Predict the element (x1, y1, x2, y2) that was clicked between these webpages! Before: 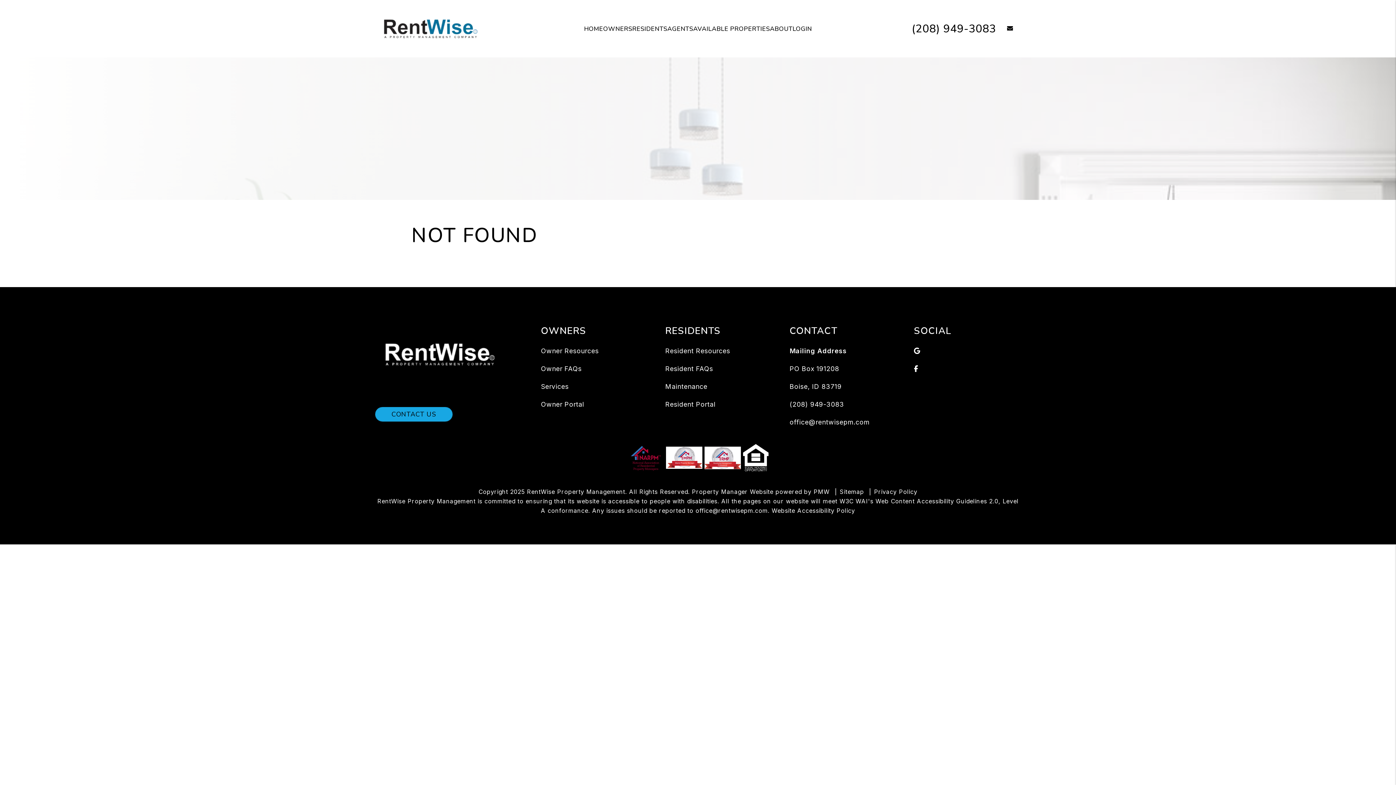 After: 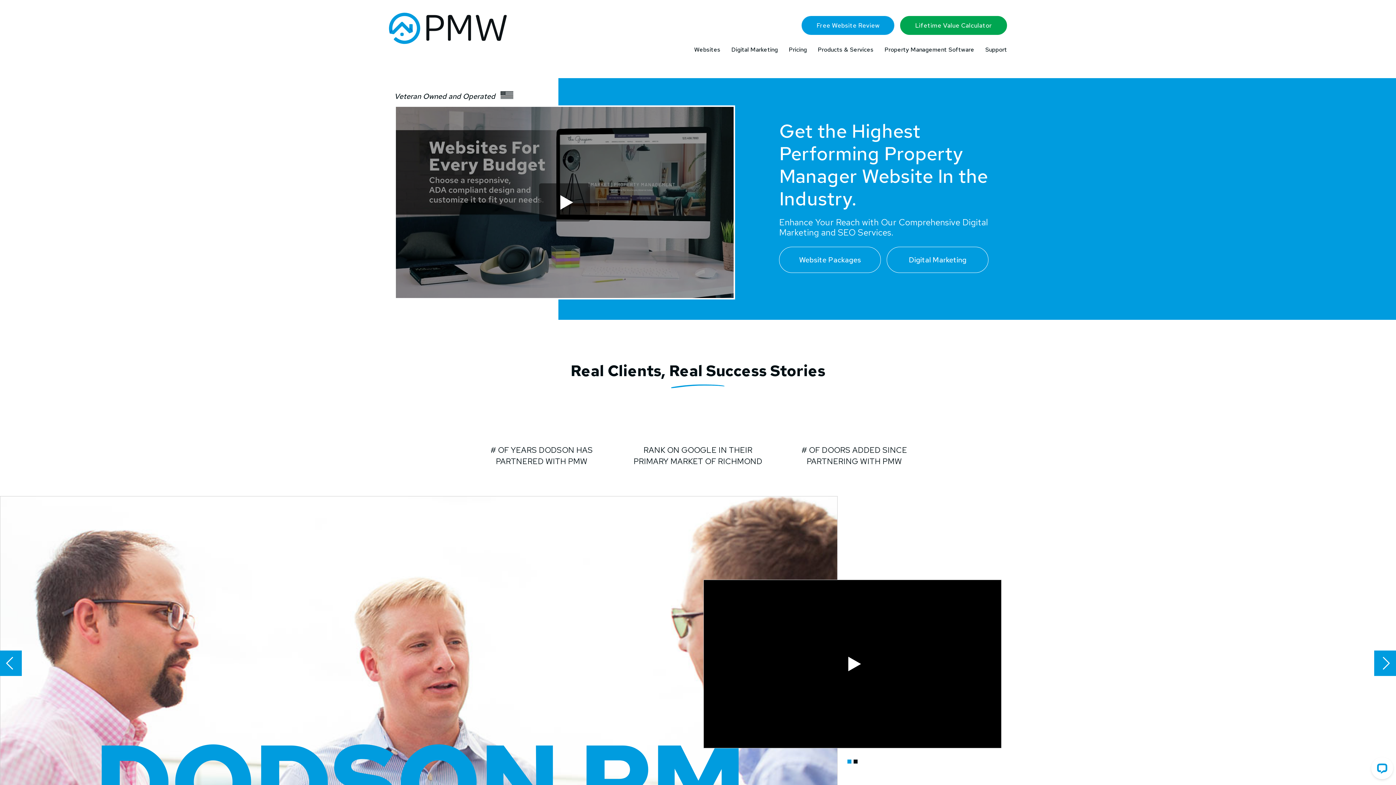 Action: label: PMW bbox: (813, 488, 829, 495)